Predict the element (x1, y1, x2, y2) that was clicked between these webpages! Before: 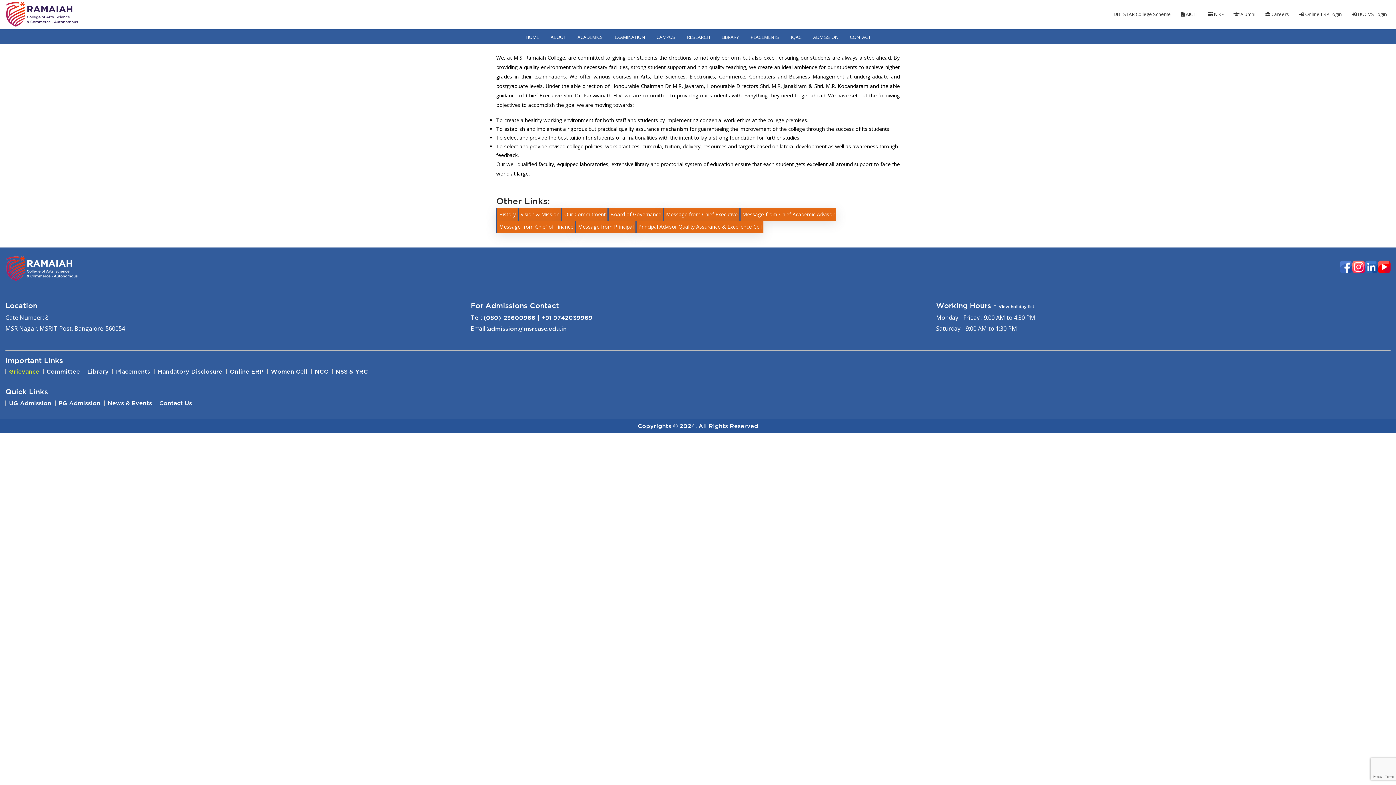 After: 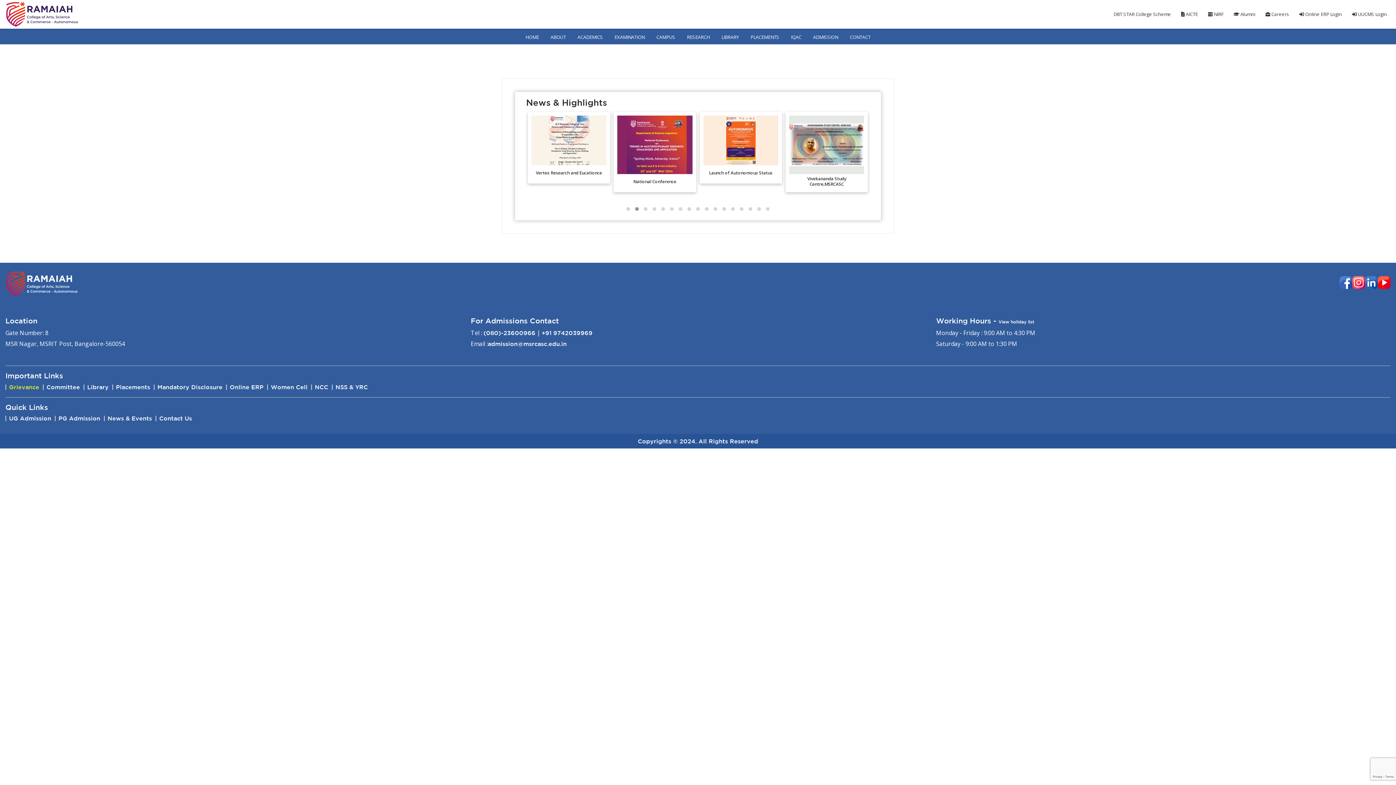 Action: bbox: (107, 399, 152, 406) label: News & Events